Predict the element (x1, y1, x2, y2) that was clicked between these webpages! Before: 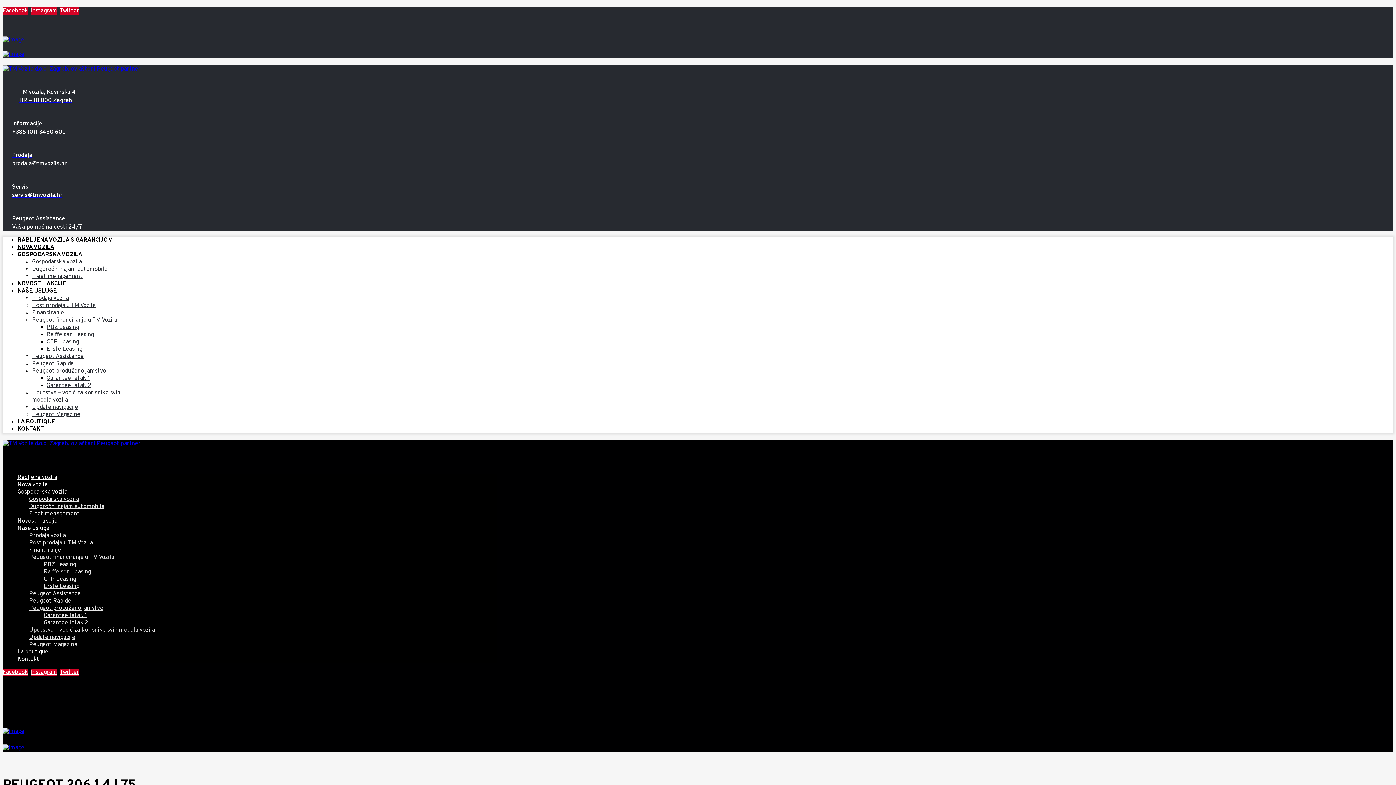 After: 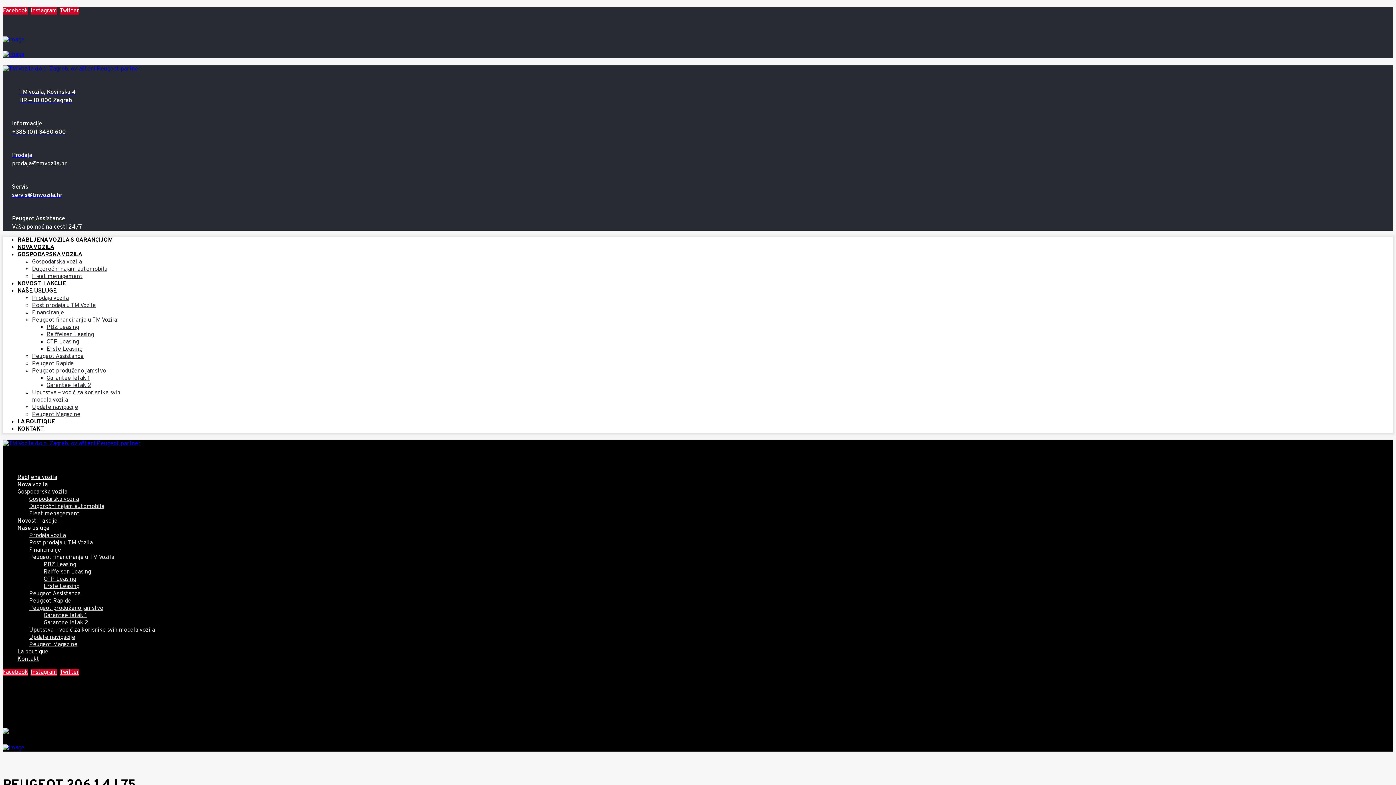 Action: bbox: (2, 728, 24, 735)